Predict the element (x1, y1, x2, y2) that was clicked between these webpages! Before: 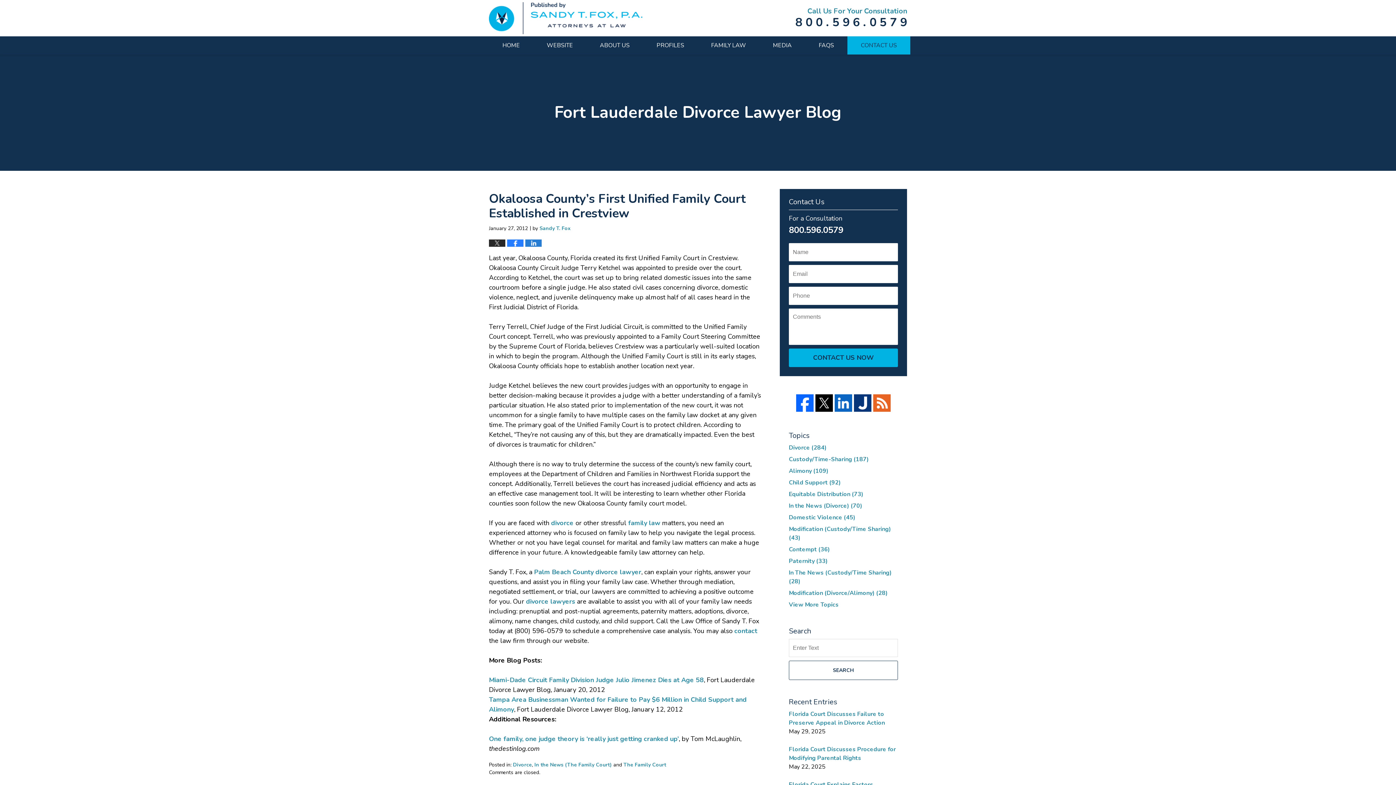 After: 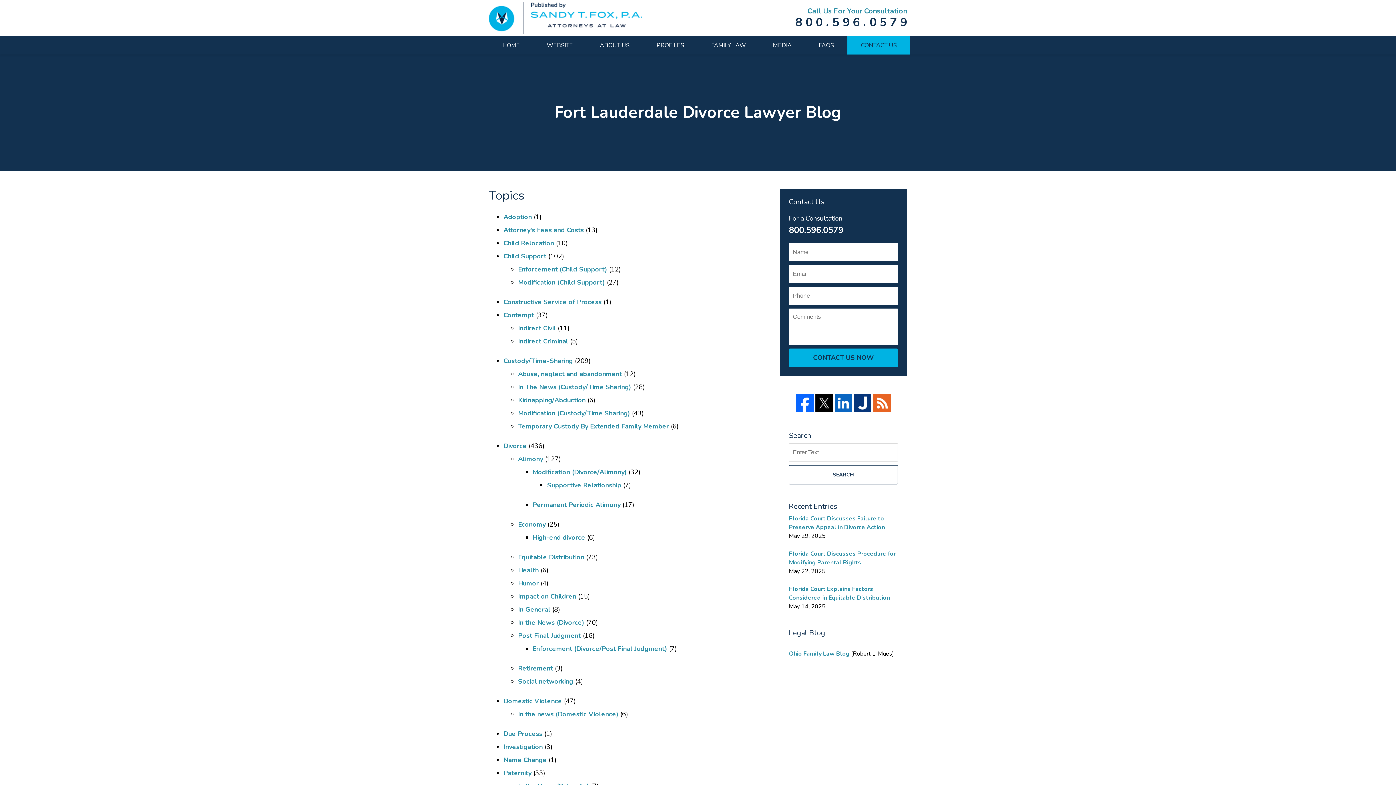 Action: bbox: (789, 601, 838, 609) label: View More Topics